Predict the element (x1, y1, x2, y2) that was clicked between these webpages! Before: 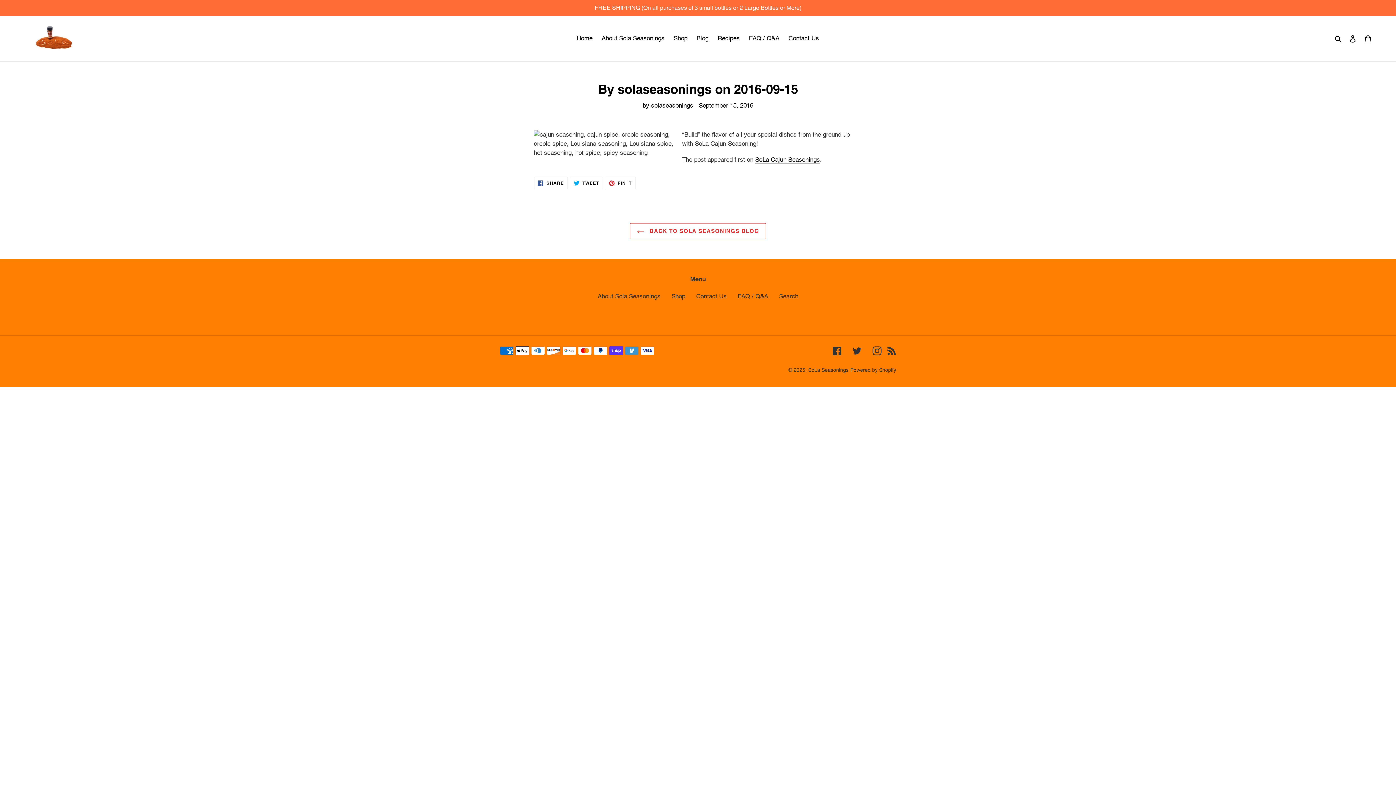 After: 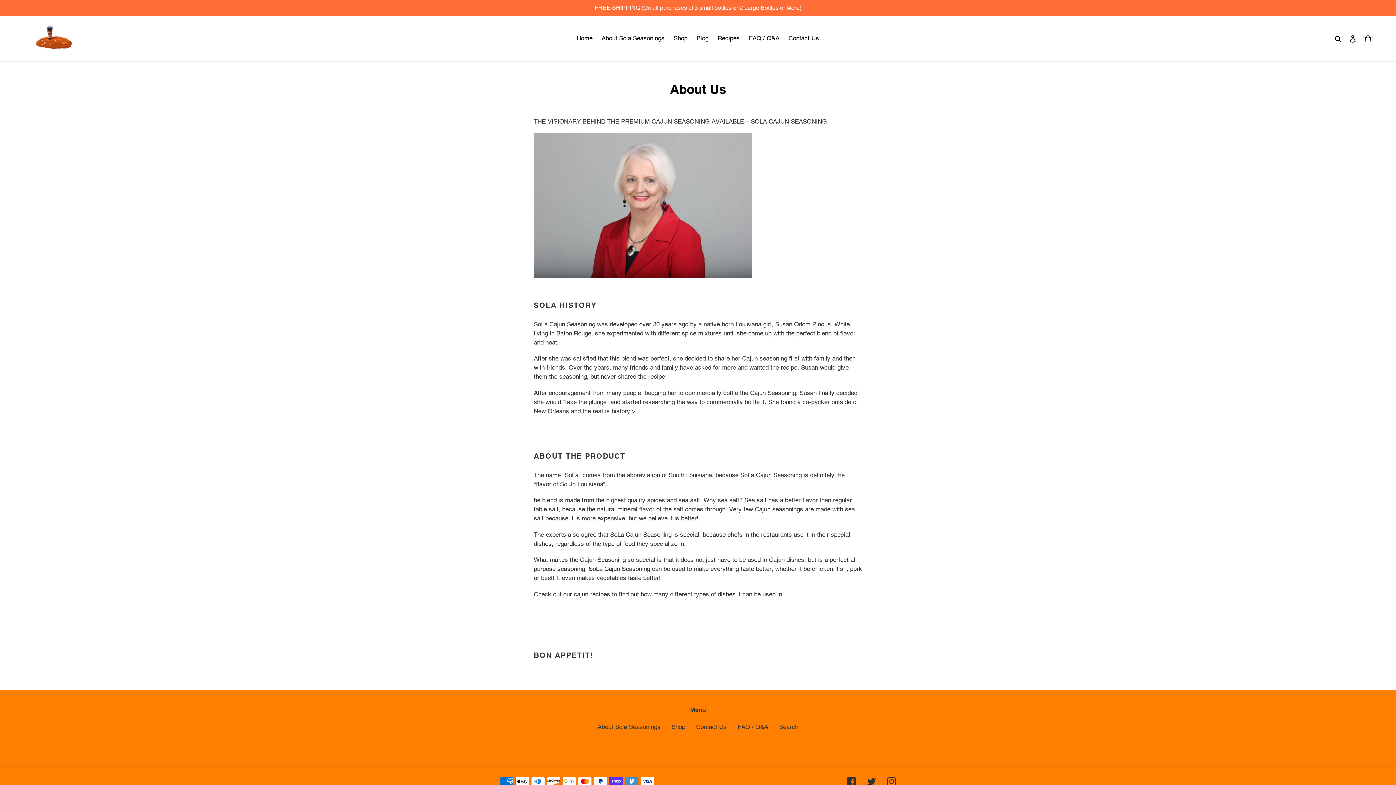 Action: label: About Sola Seasonings bbox: (598, 32, 668, 44)